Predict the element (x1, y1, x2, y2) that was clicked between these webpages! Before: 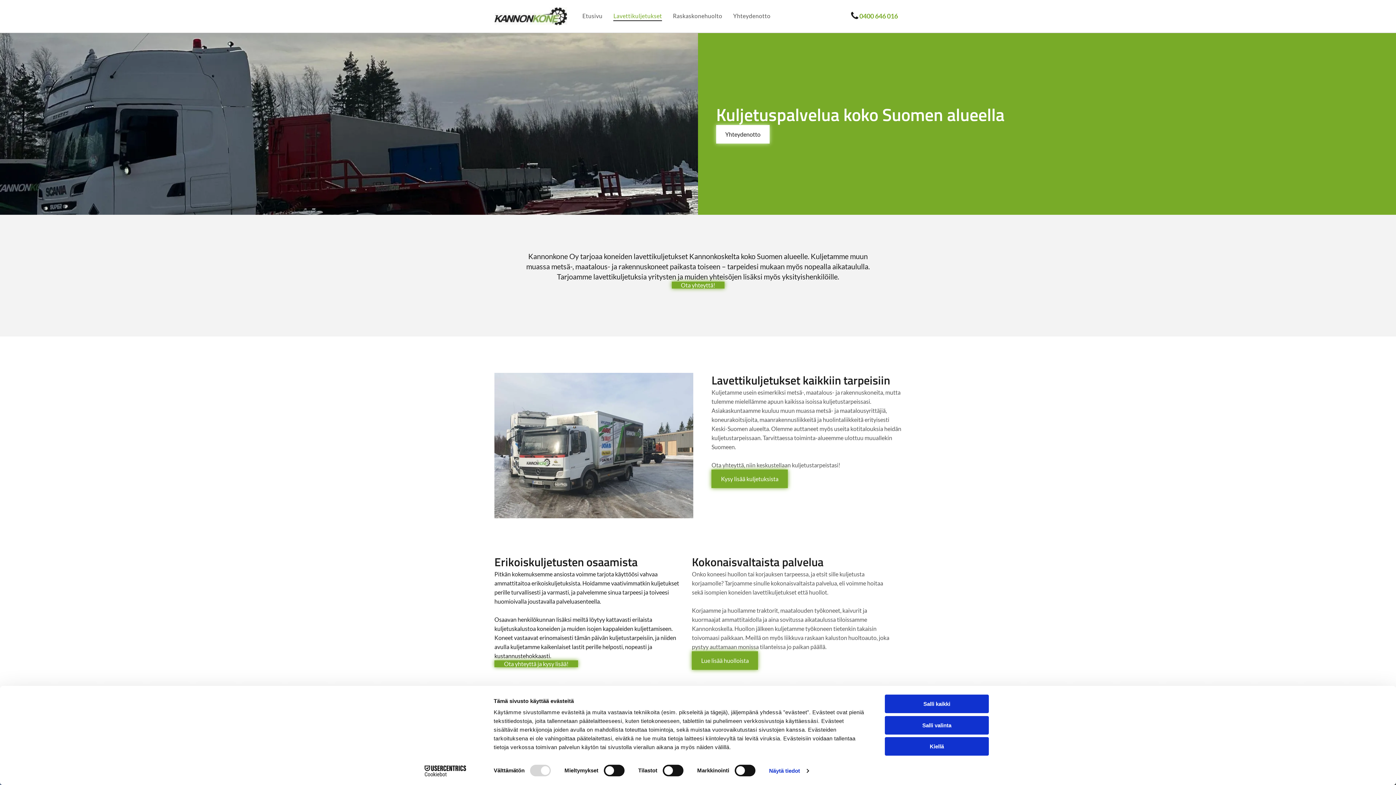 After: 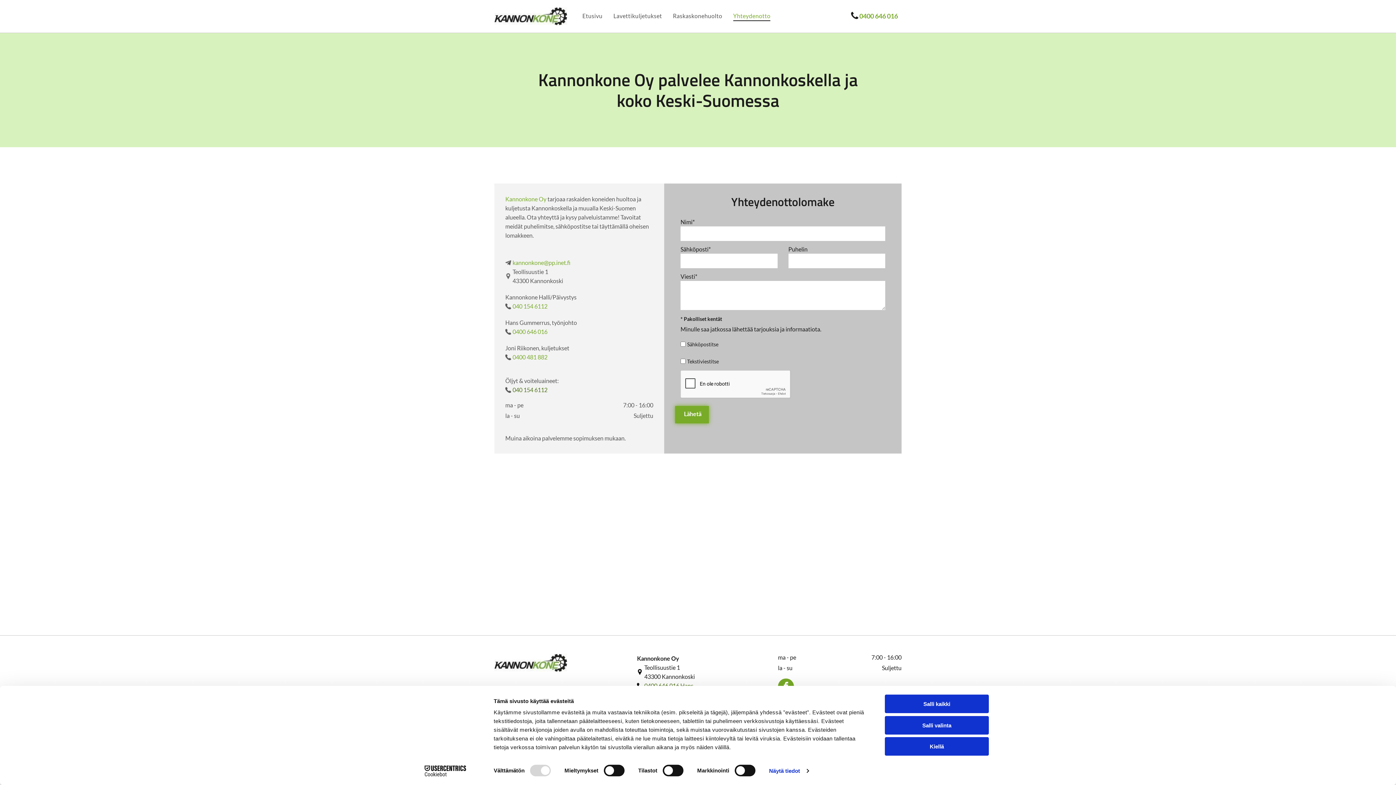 Action: bbox: (671, 281, 724, 288) label: Ota yhteyttä!